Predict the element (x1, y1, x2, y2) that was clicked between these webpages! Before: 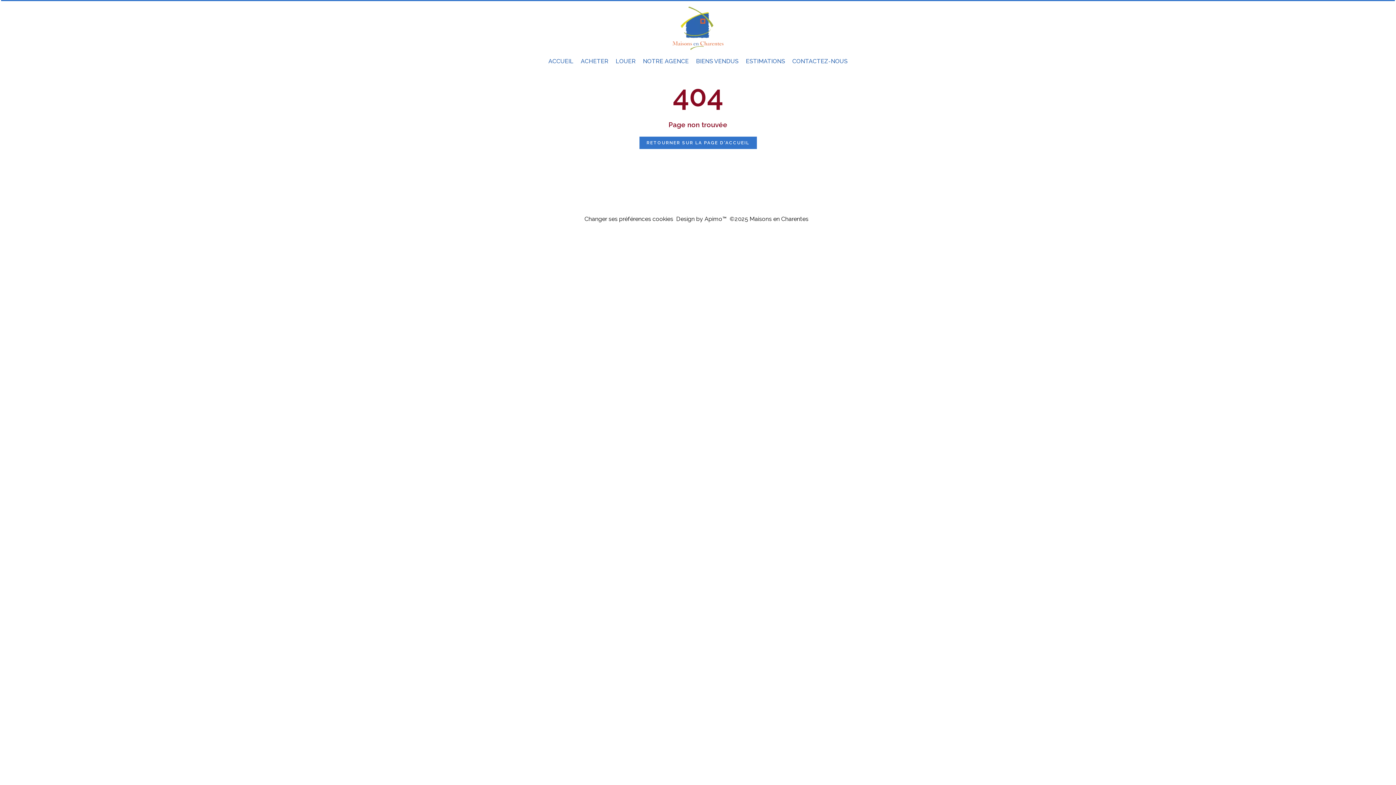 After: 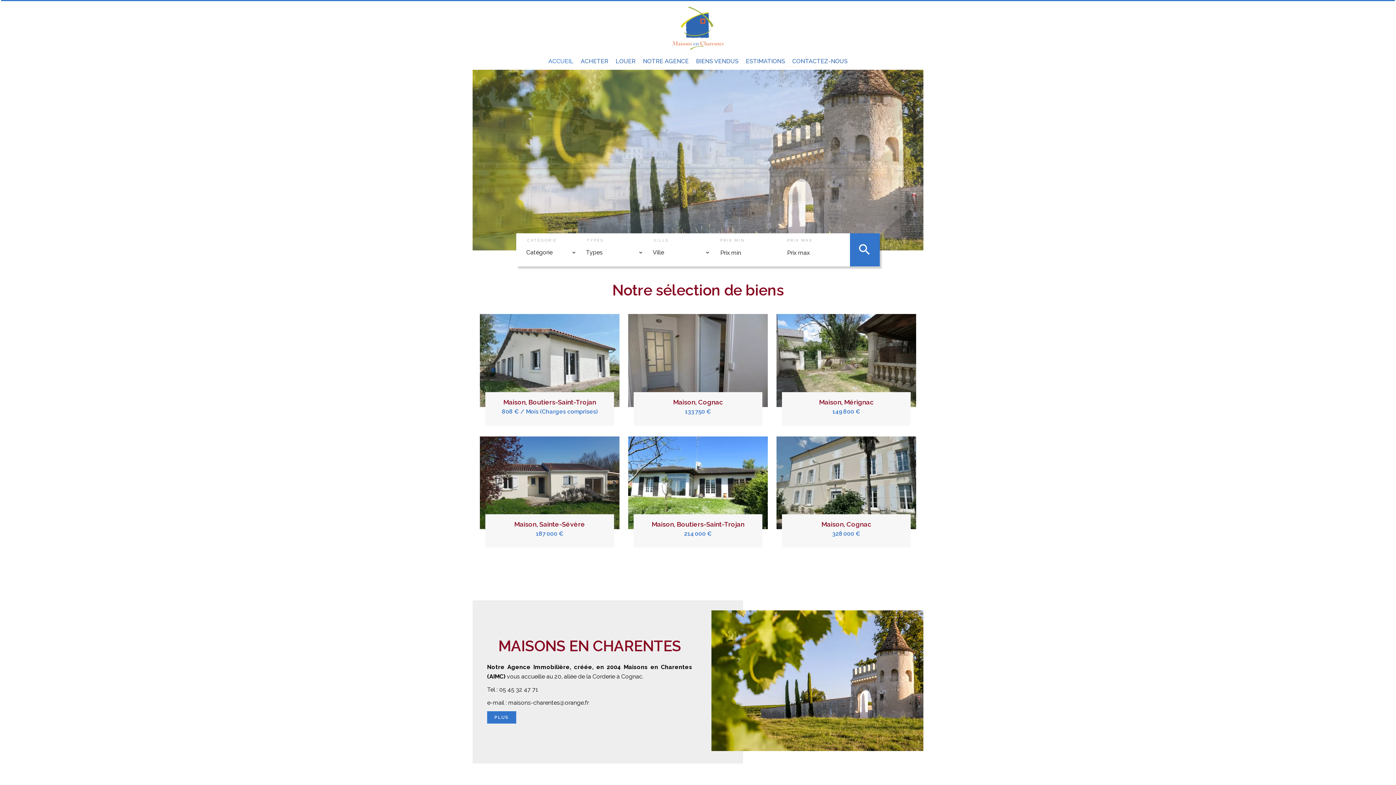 Action: bbox: (672, 44, 723, 51)